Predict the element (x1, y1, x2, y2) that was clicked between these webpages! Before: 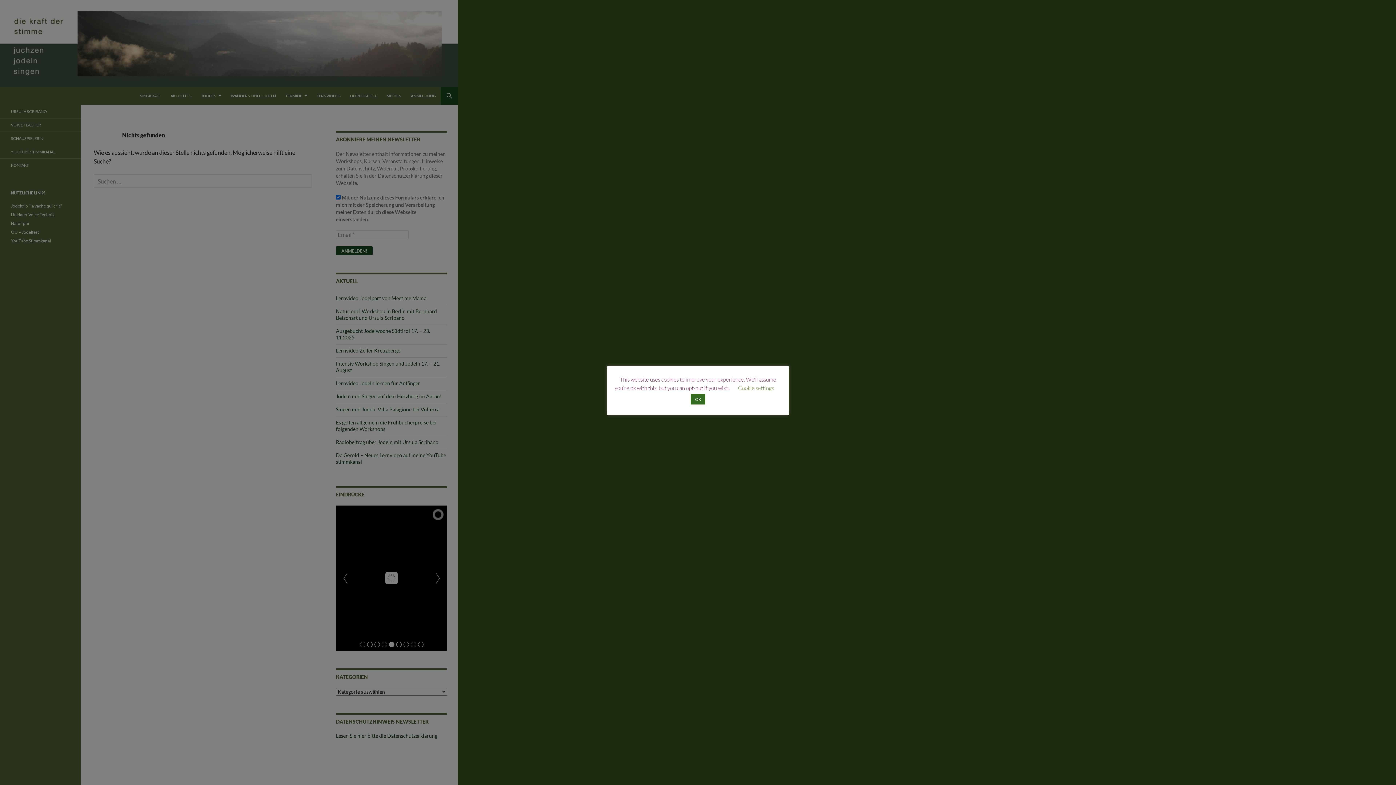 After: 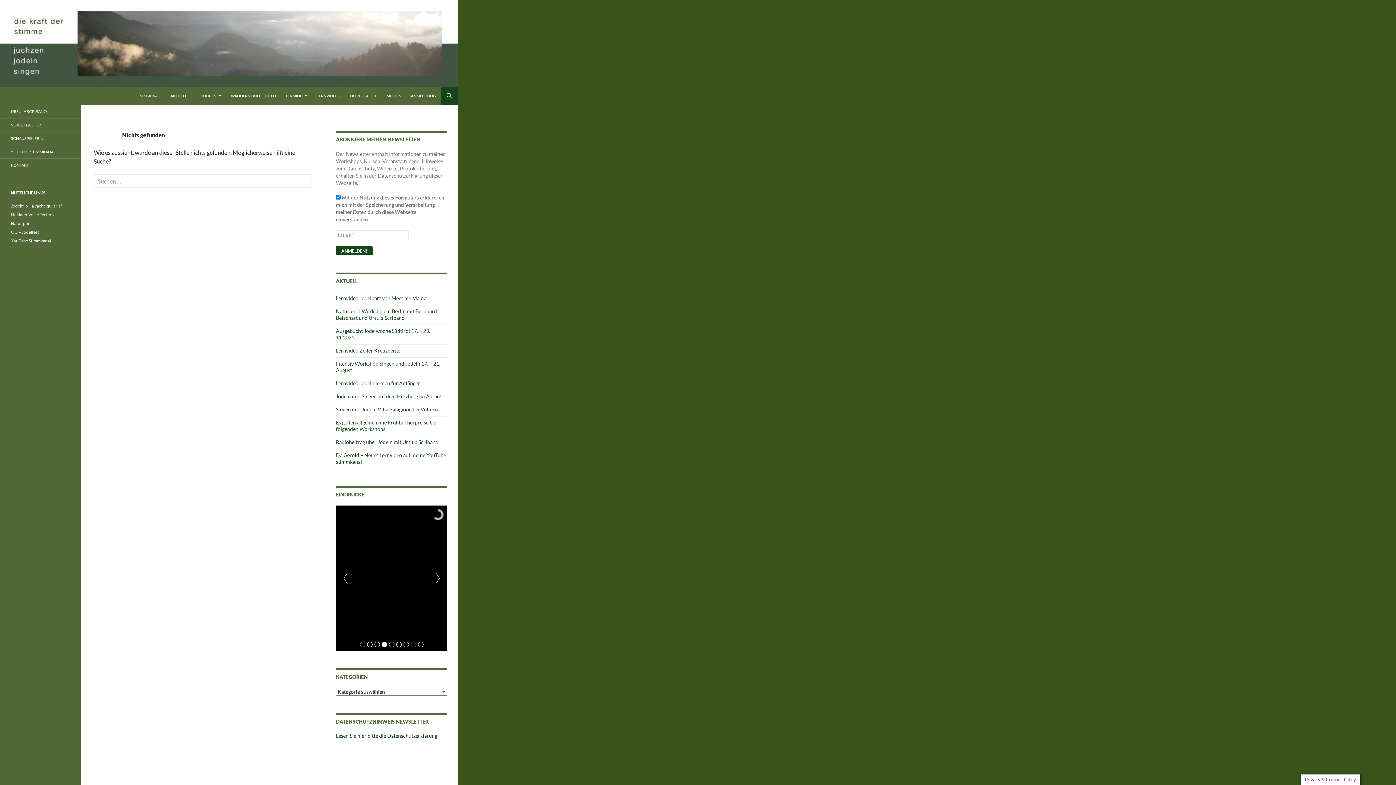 Action: label: OK bbox: (690, 394, 705, 404)